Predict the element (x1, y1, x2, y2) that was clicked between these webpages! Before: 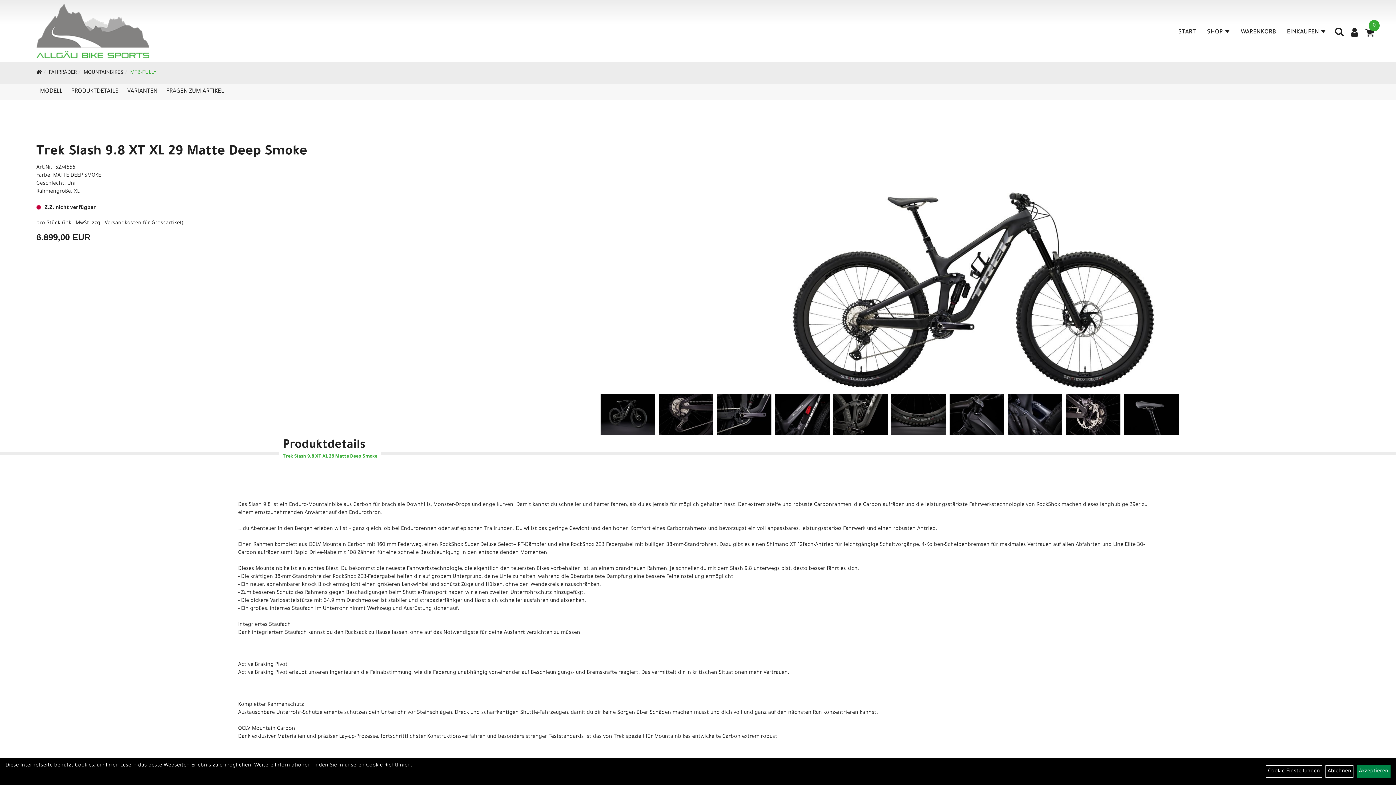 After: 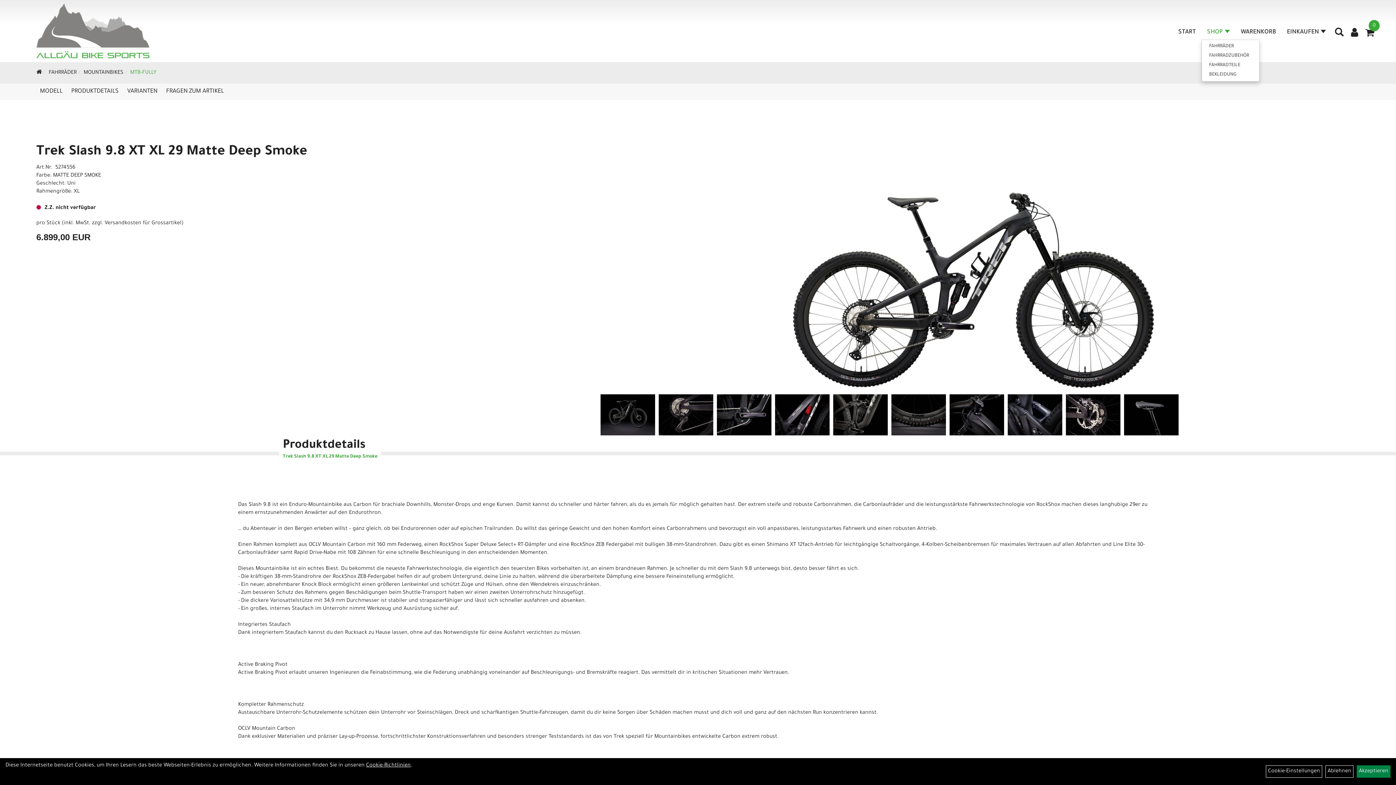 Action: label: SHOP bbox: (1201, 25, 1235, 39)